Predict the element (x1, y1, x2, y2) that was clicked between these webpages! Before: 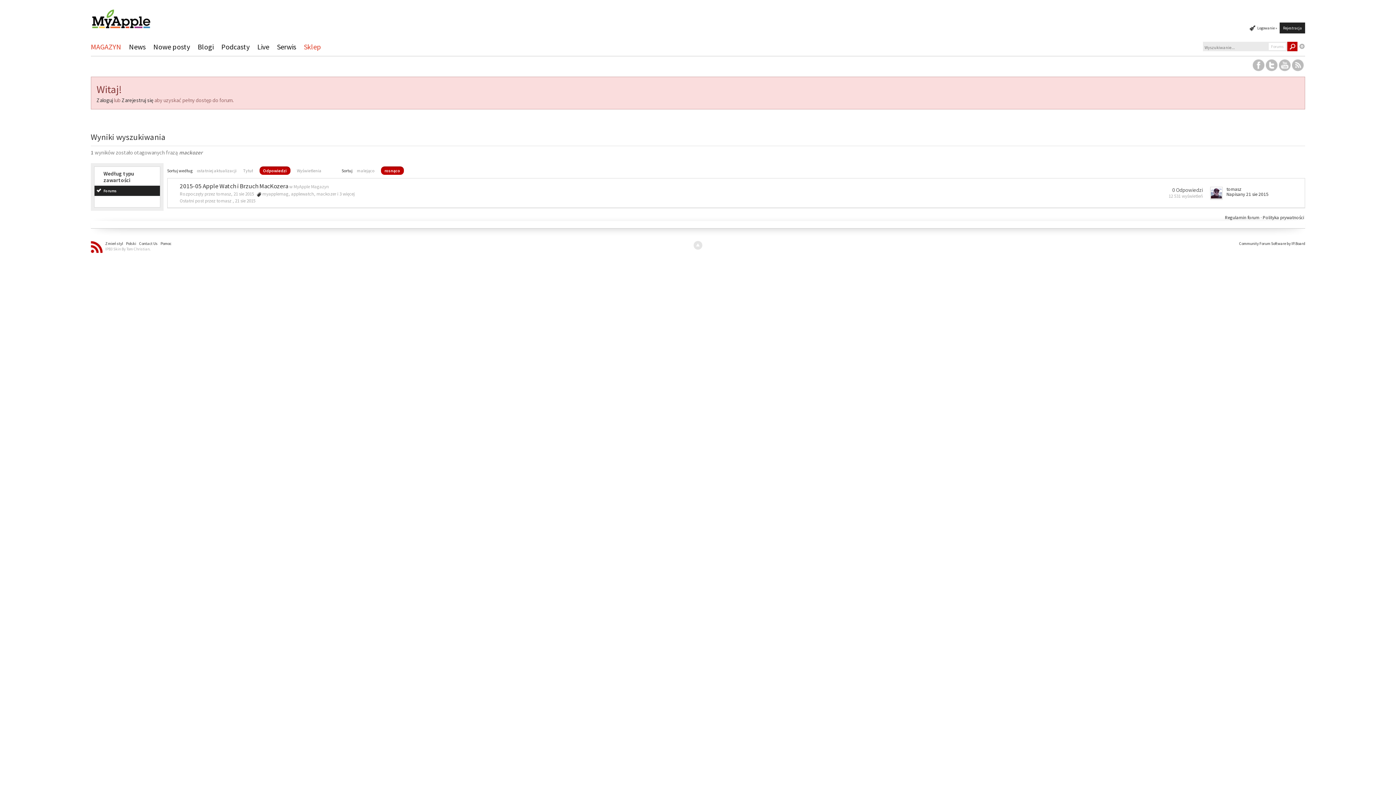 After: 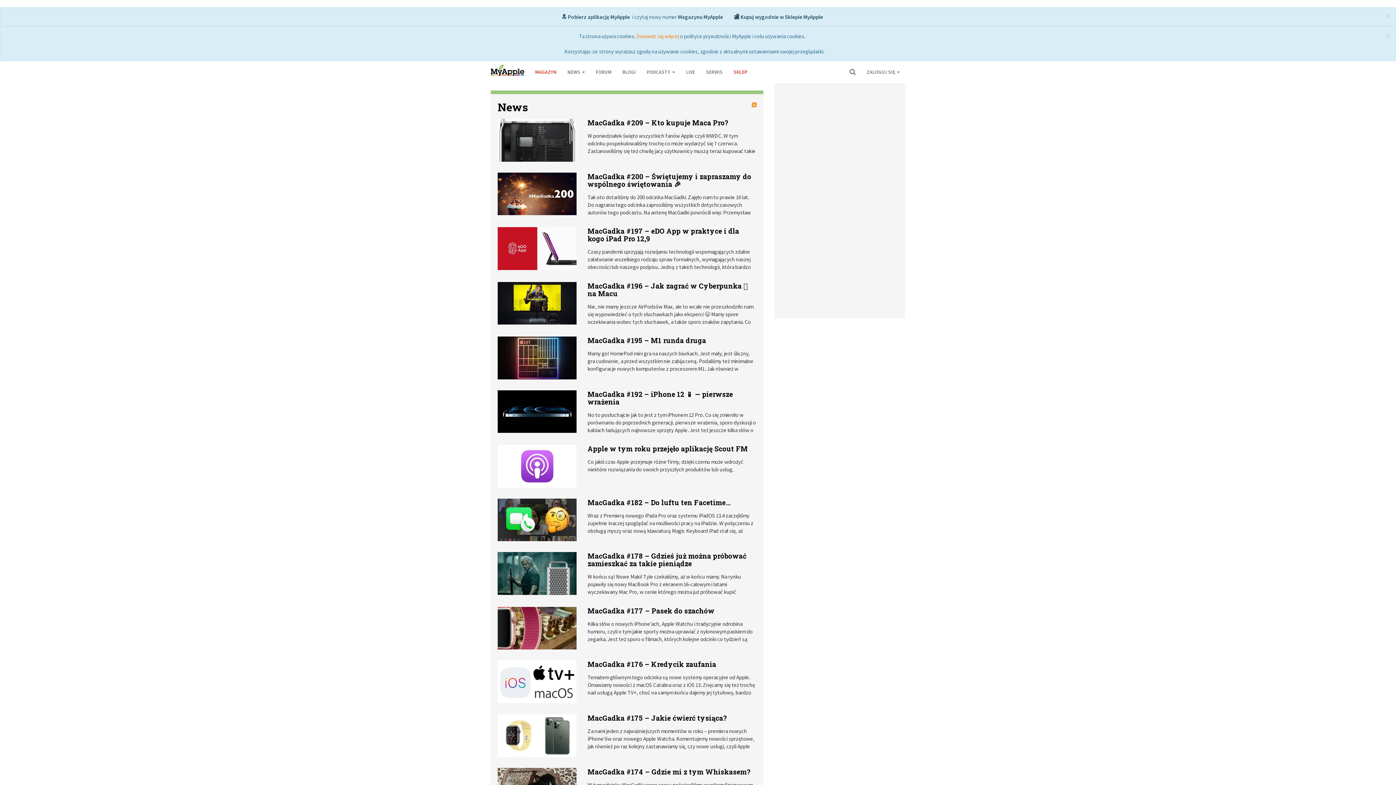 Action: label: Podcasty bbox: (221, 38, 256, 56)